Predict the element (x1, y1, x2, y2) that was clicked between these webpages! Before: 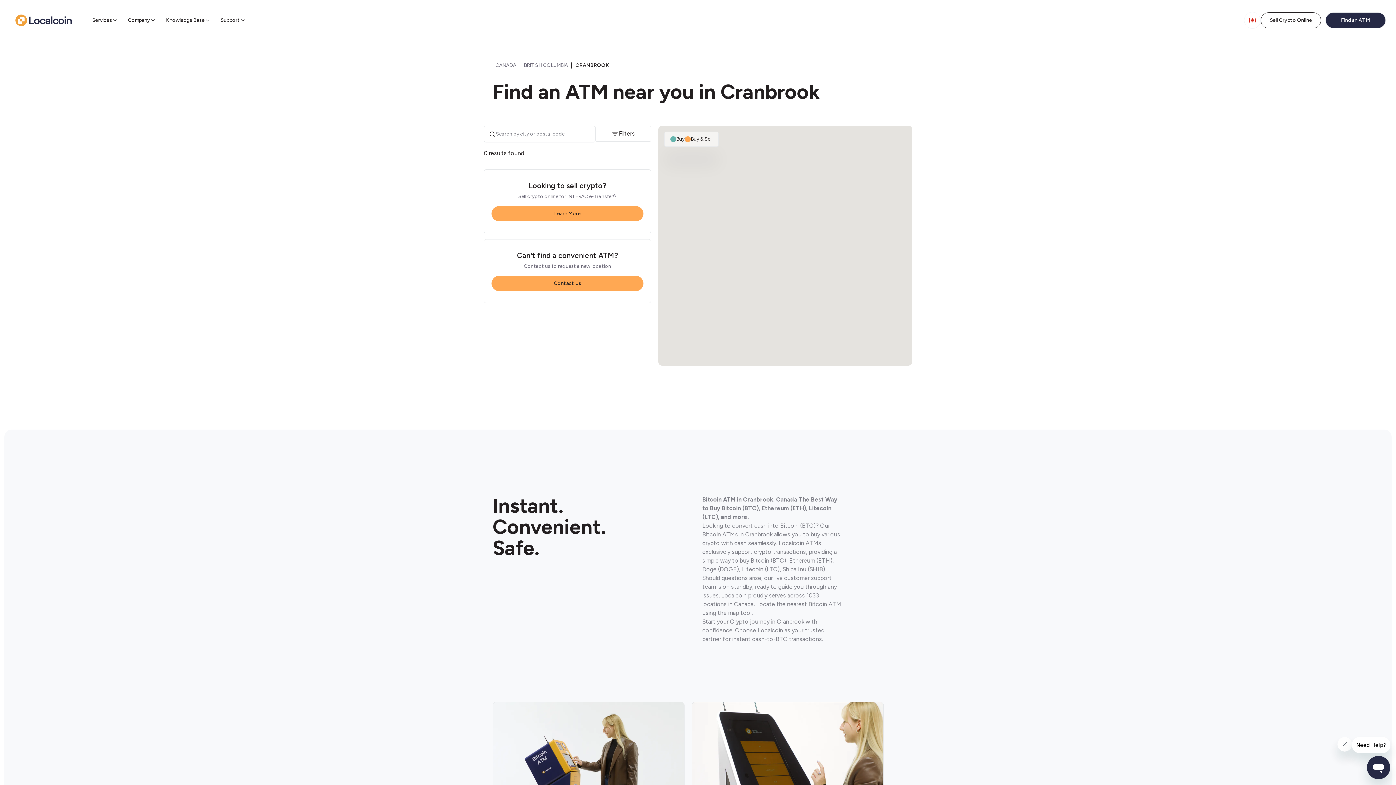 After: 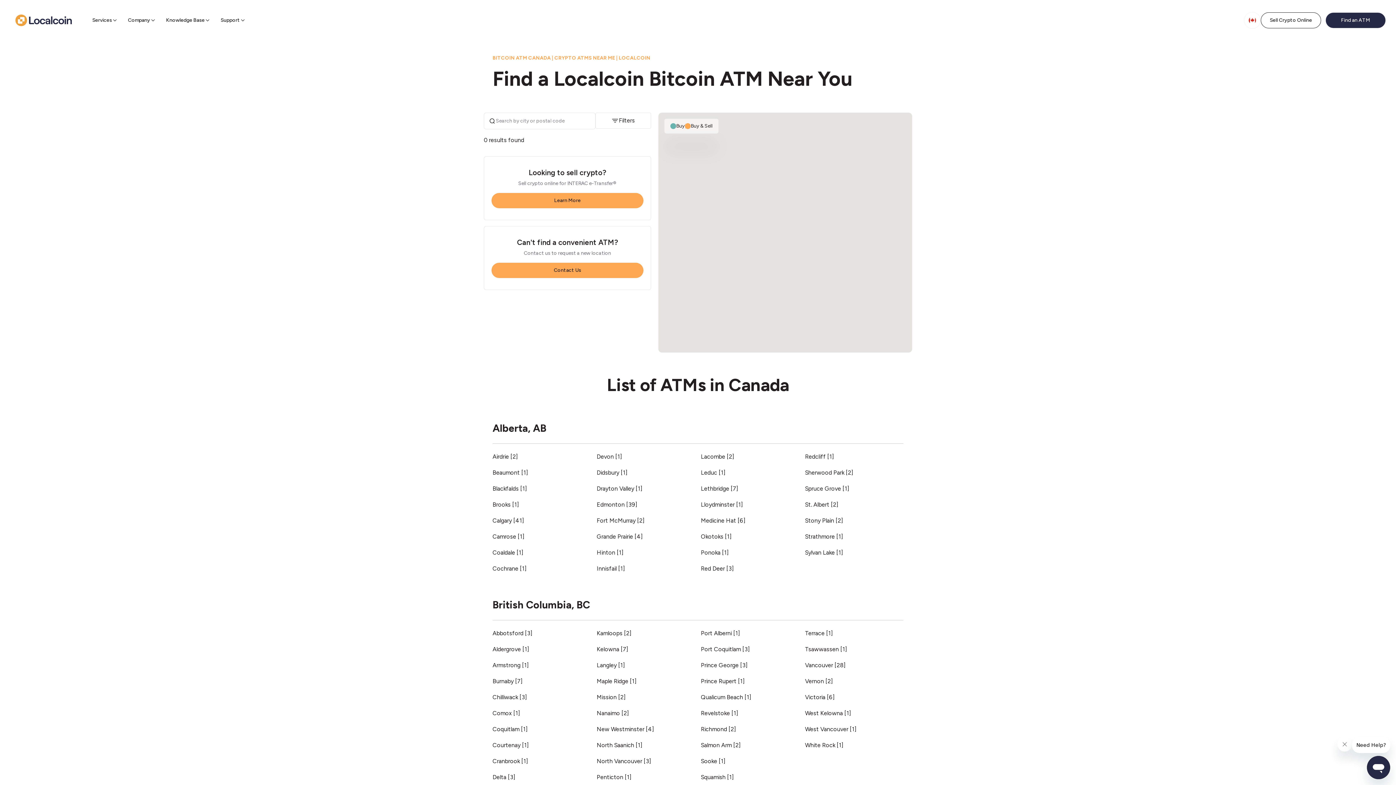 Action: bbox: (495, 62, 516, 68) label: CANADA